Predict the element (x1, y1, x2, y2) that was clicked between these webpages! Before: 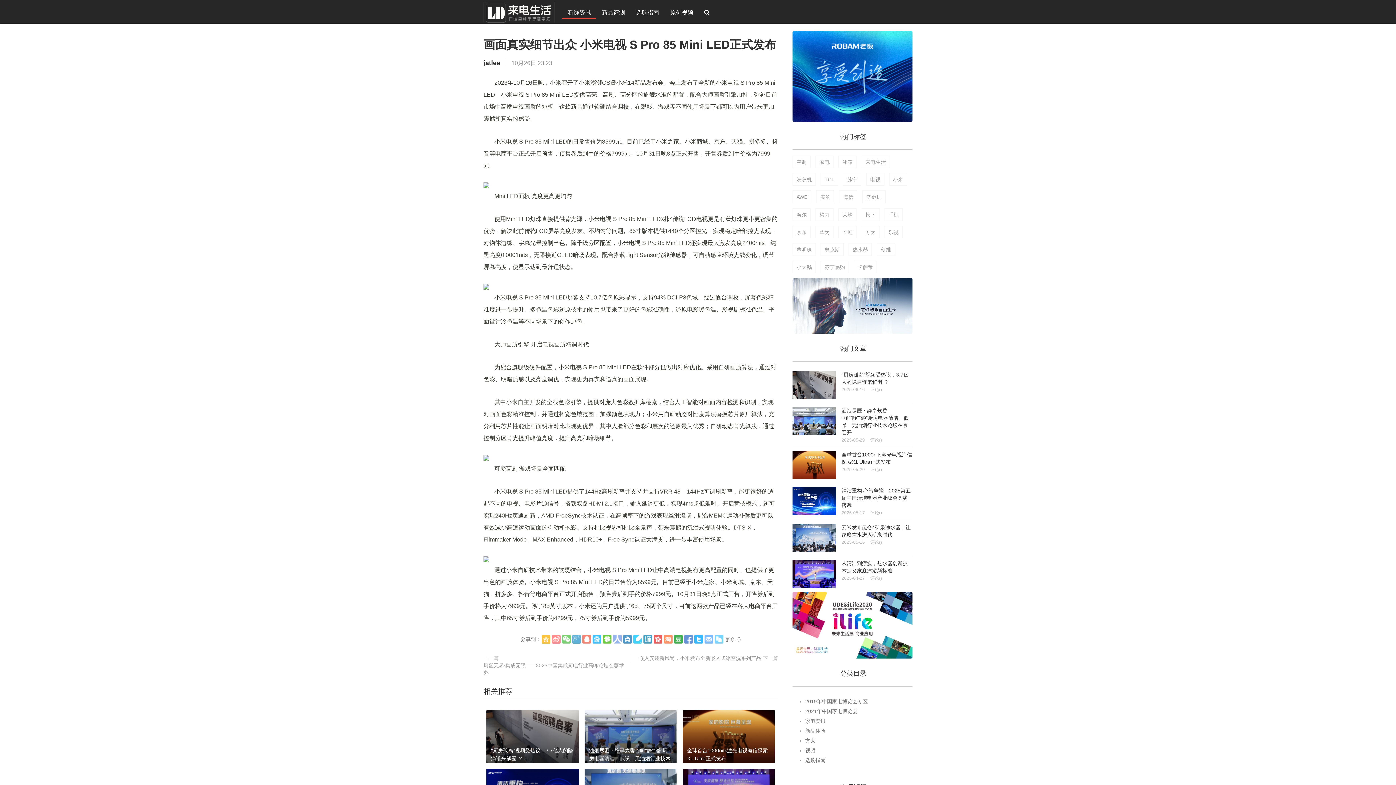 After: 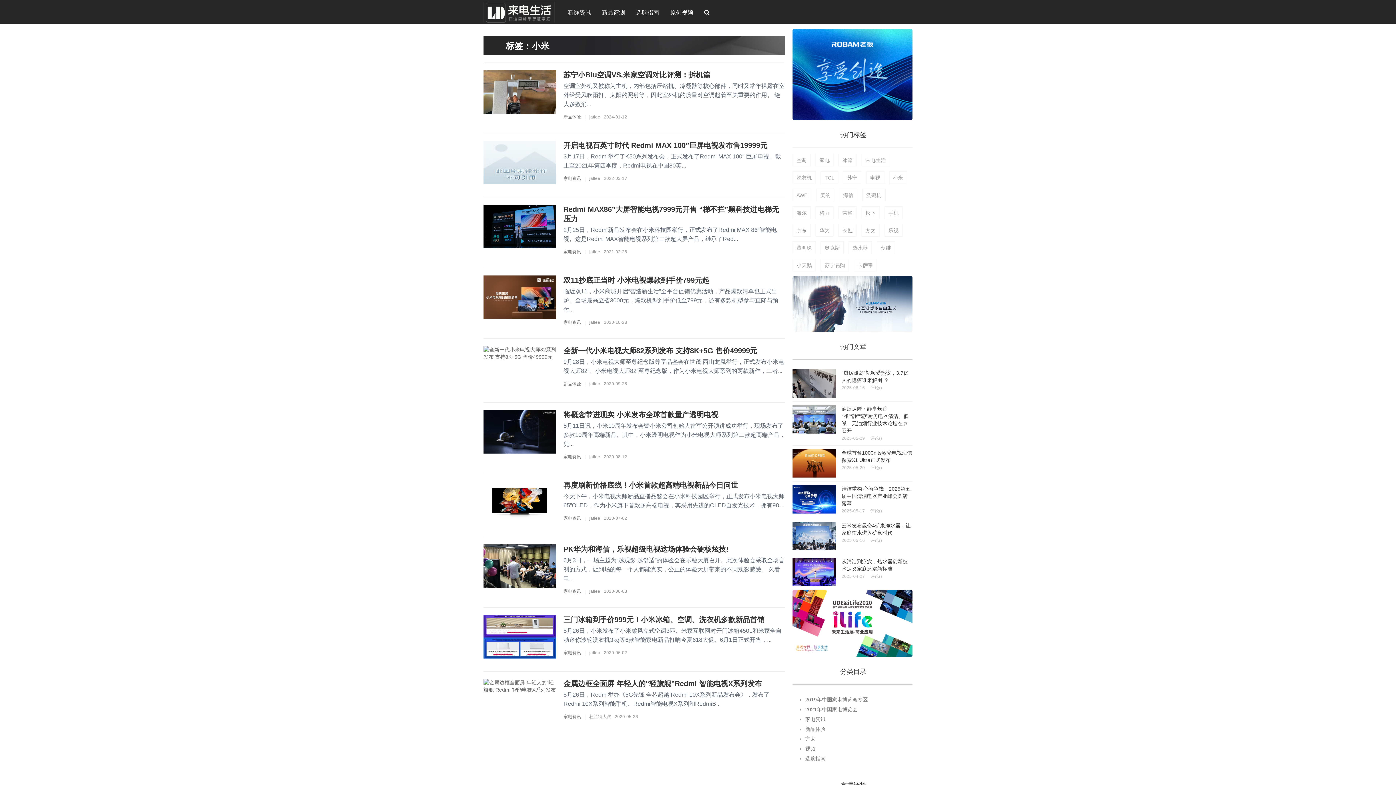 Action: bbox: (889, 173, 907, 185) label: 小米